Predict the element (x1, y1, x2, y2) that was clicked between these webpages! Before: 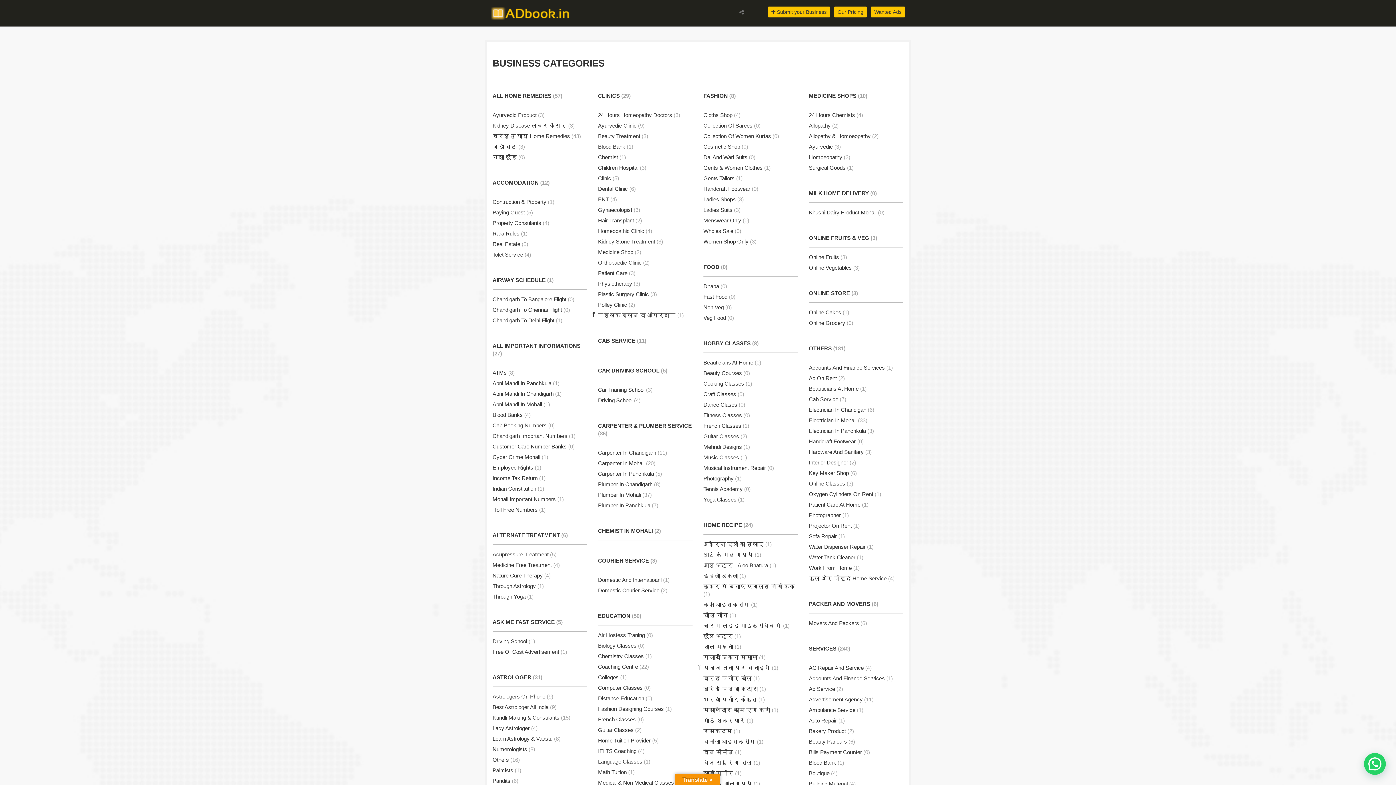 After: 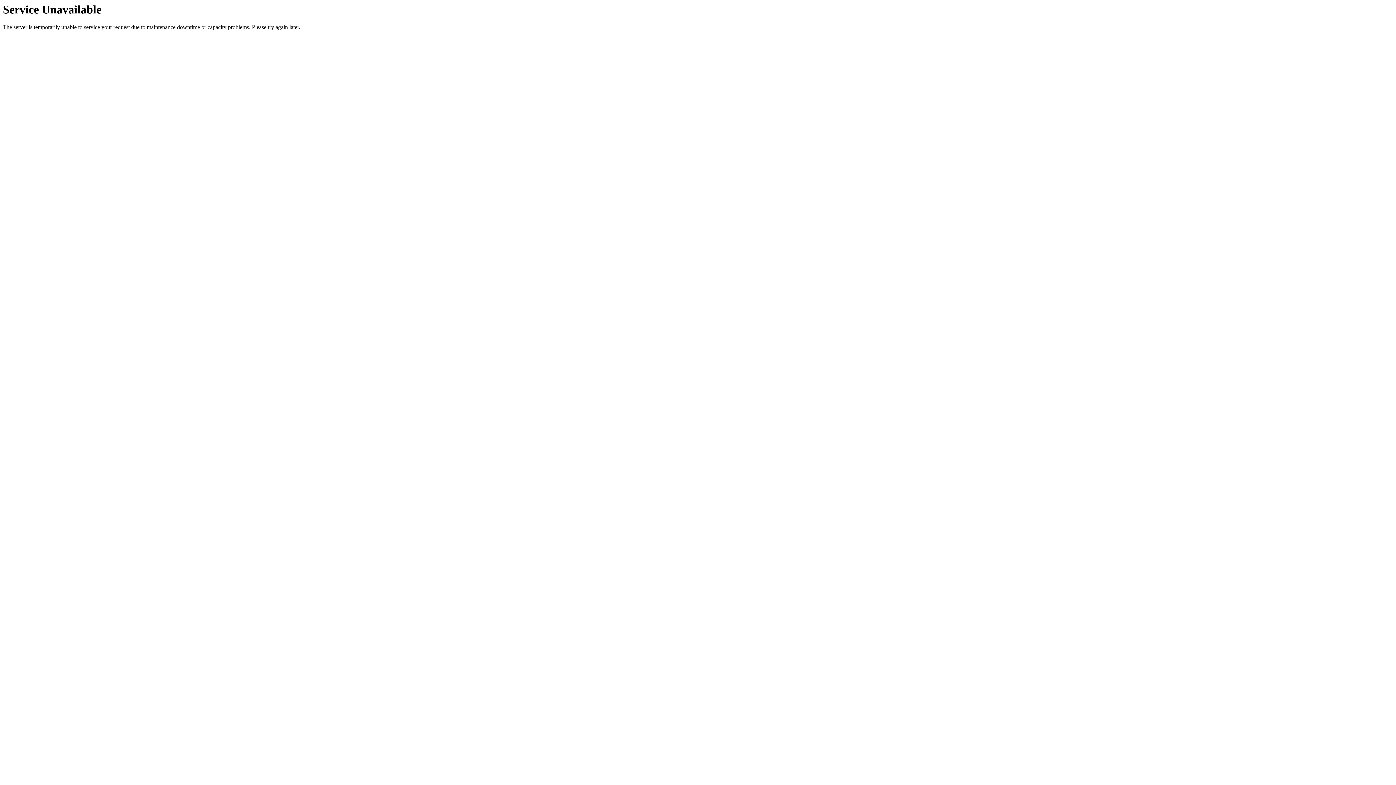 Action: label: Indian Constitution (1) bbox: (492, 485, 544, 492)